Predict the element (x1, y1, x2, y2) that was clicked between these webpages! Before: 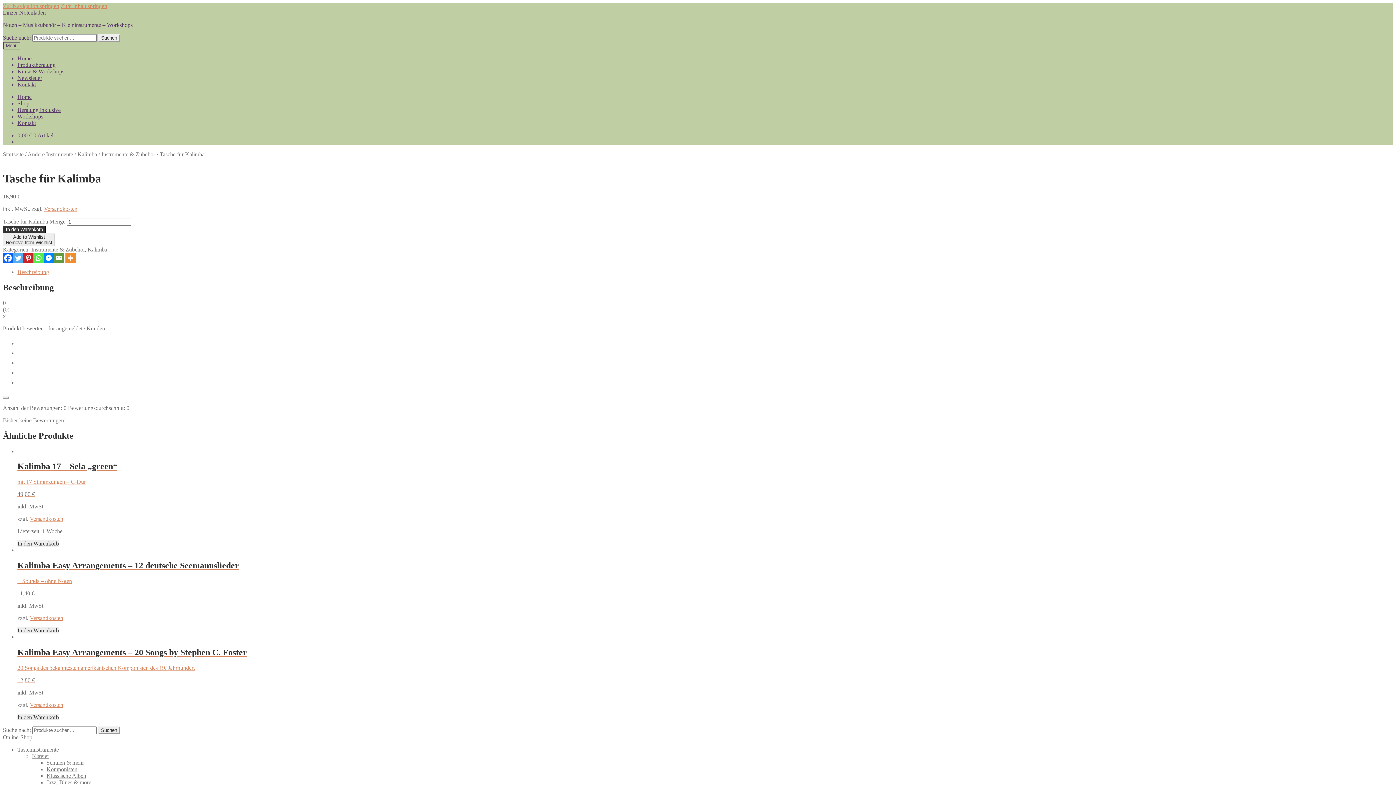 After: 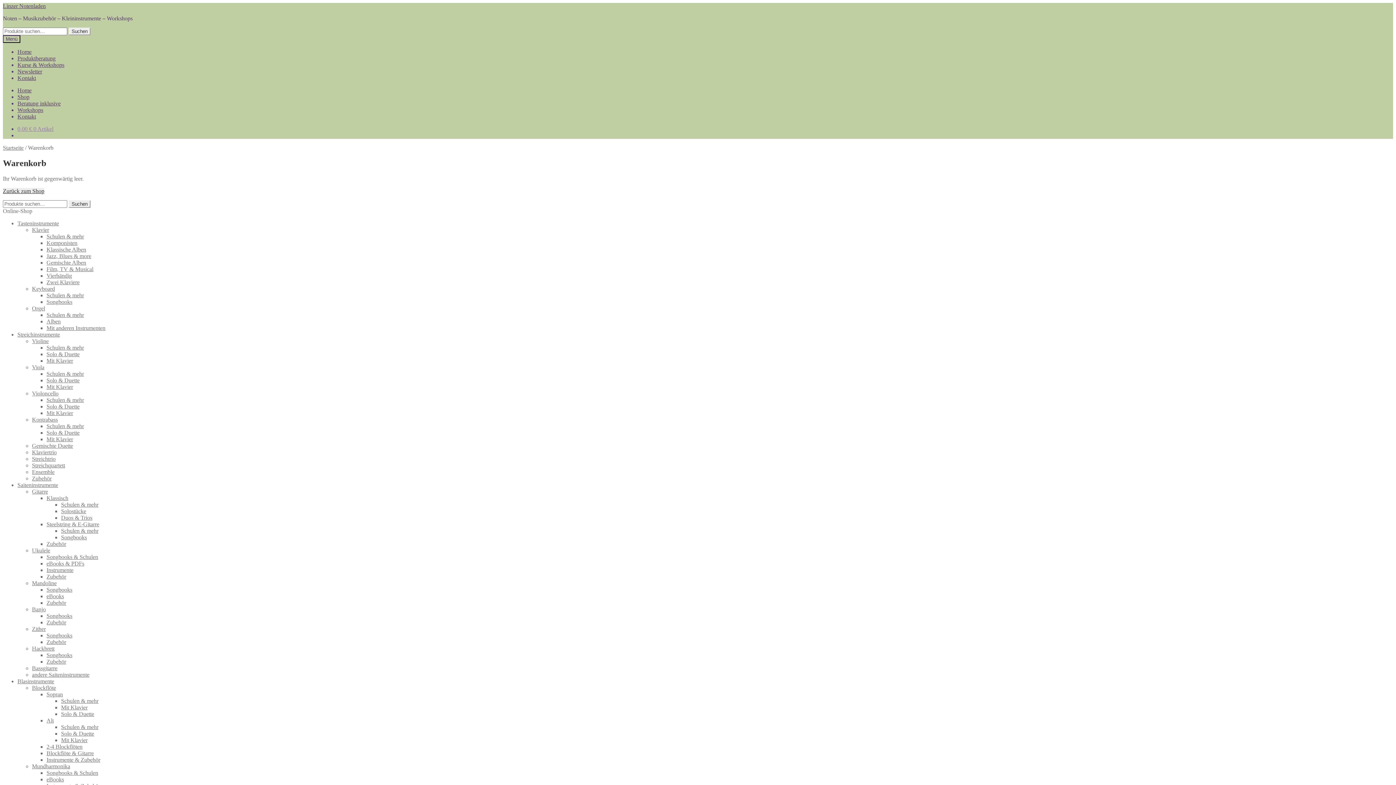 Action: bbox: (17, 132, 53, 138) label: 0,00 € 0 Artikel